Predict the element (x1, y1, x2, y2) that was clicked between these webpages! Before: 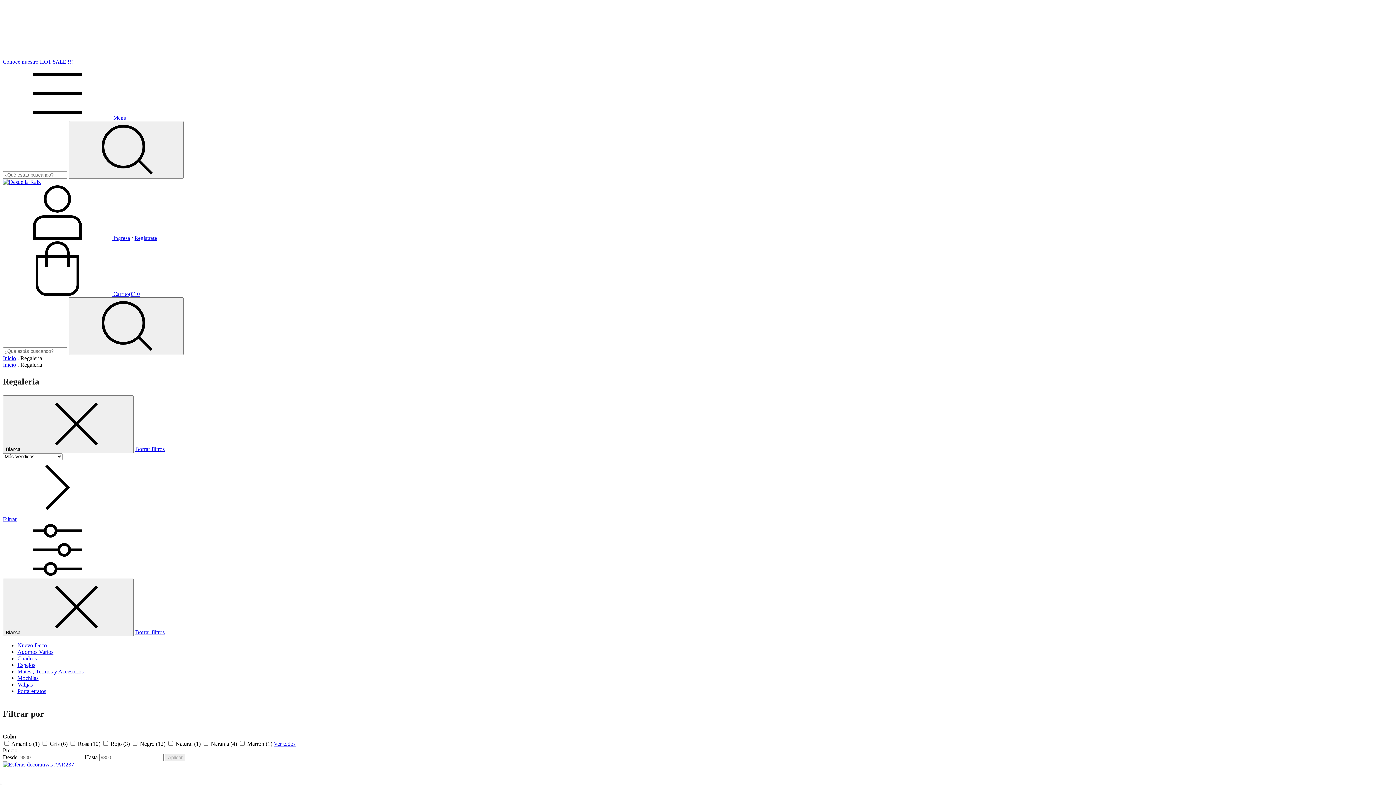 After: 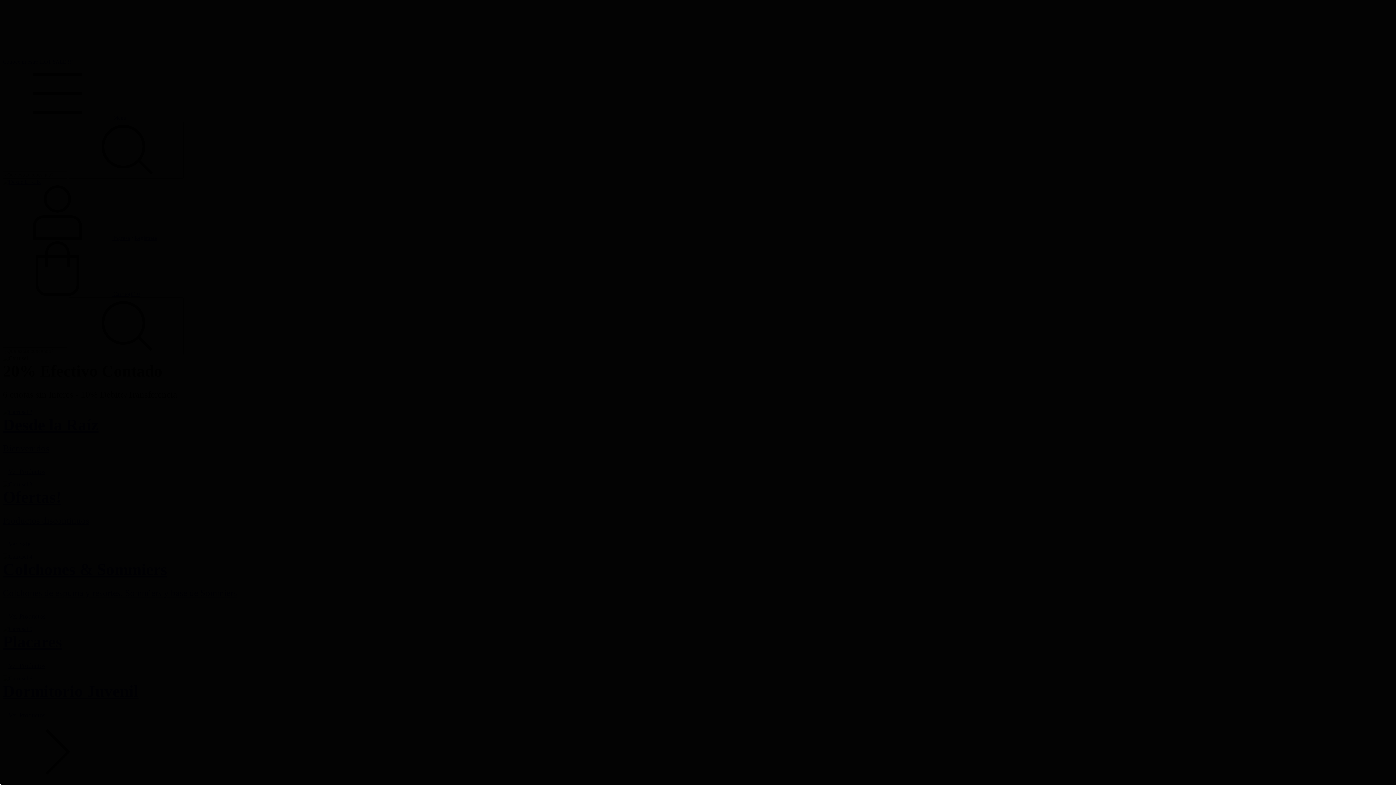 Action: bbox: (2, 178, 40, 185)